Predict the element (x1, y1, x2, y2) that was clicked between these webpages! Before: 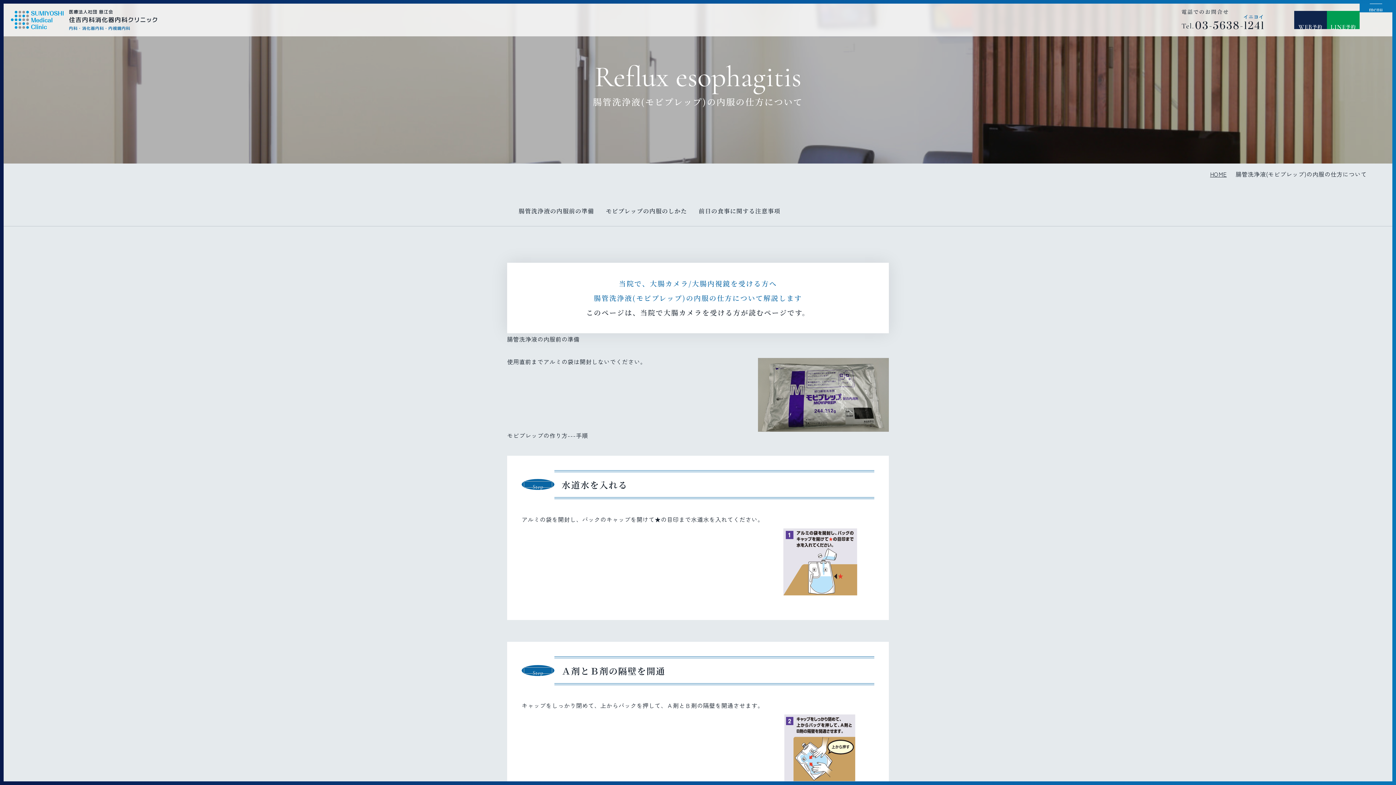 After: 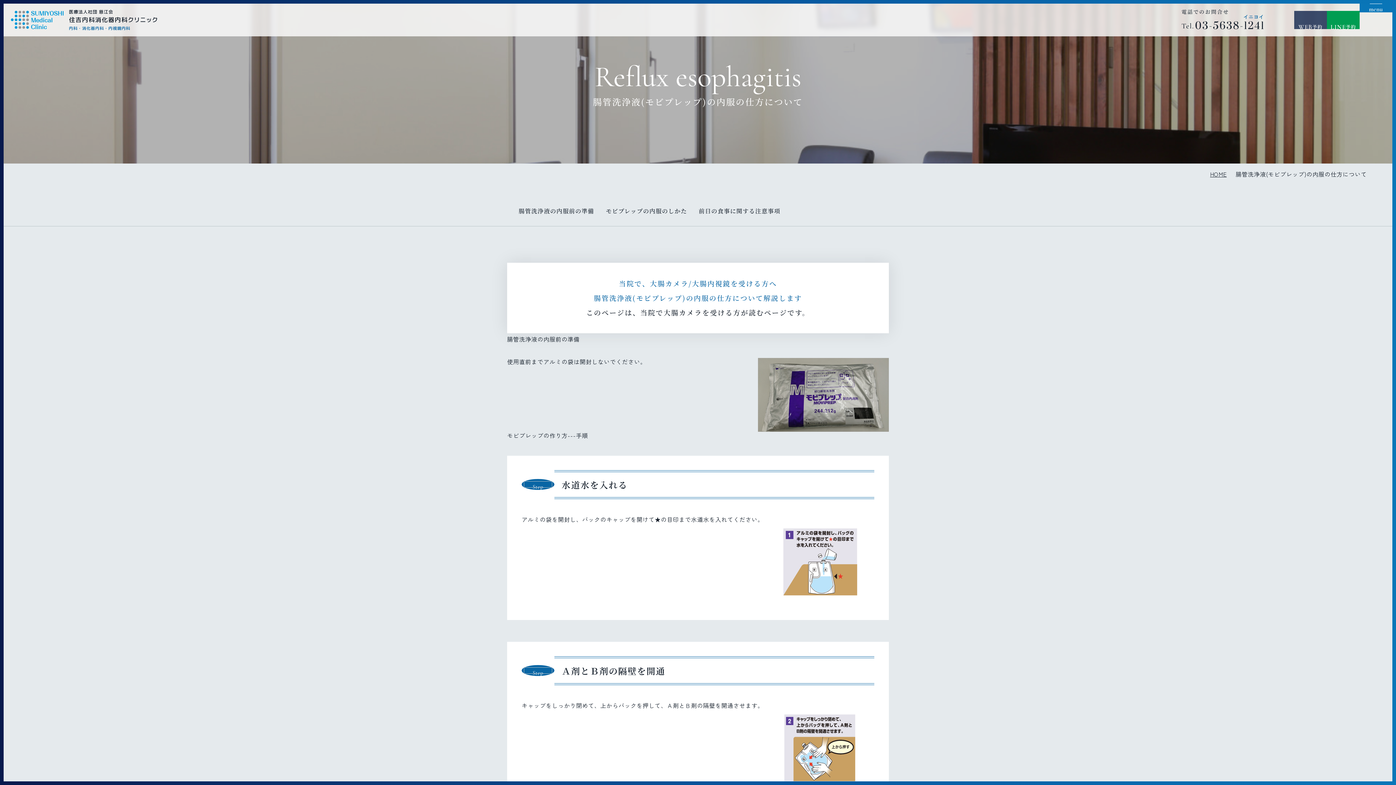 Action: bbox: (1294, 10, 1327, 29) label: WEB予約